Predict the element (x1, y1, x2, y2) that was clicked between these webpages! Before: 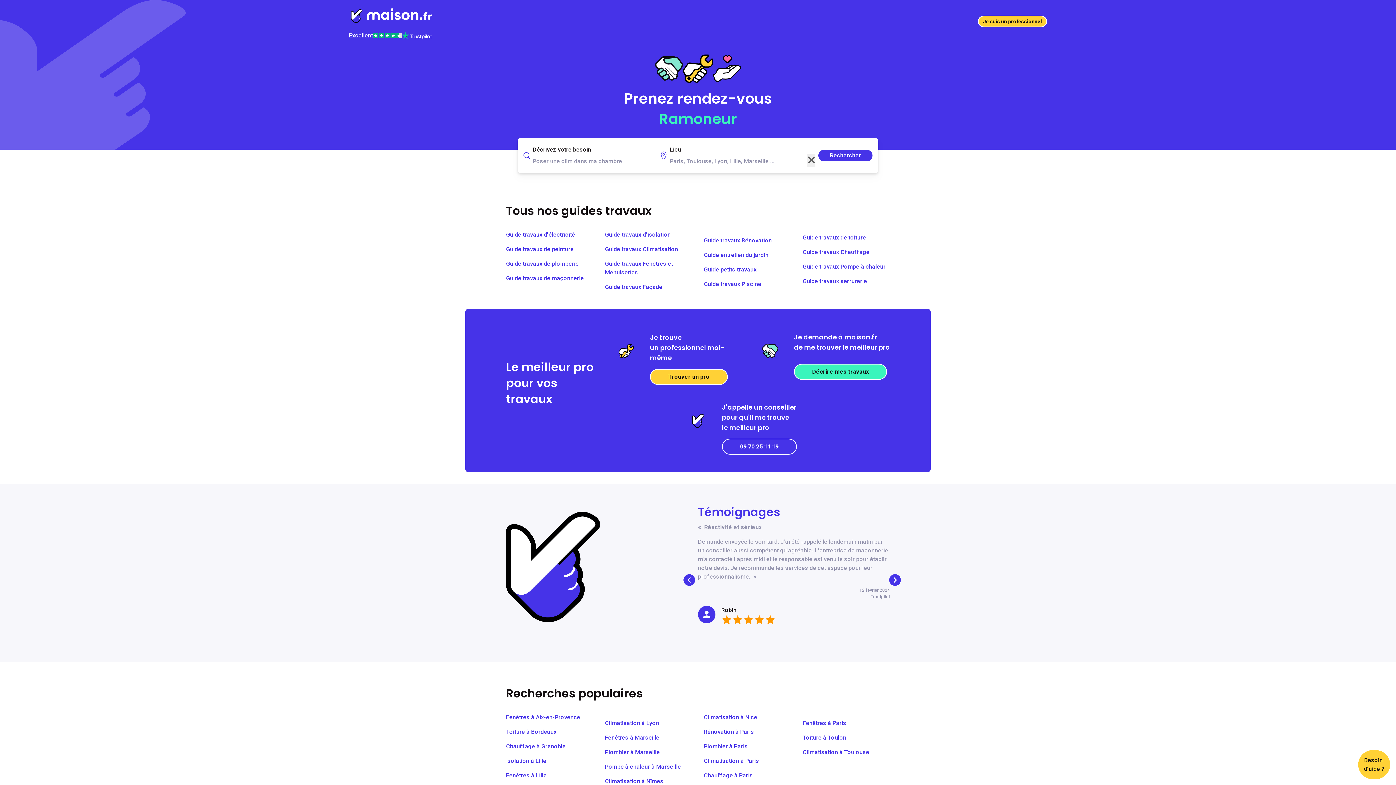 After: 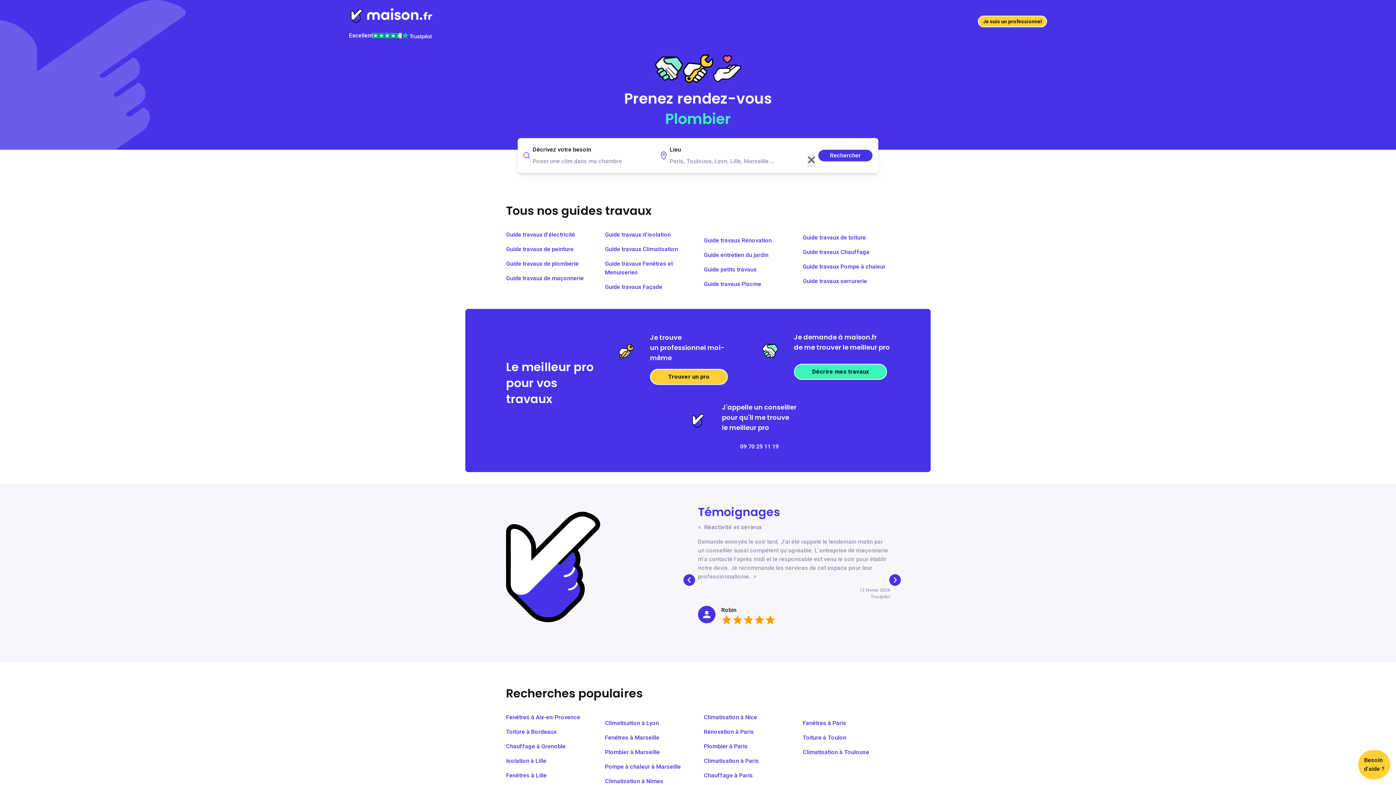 Action: bbox: (722, 438, 797, 454) label: 09 70 25 11 19